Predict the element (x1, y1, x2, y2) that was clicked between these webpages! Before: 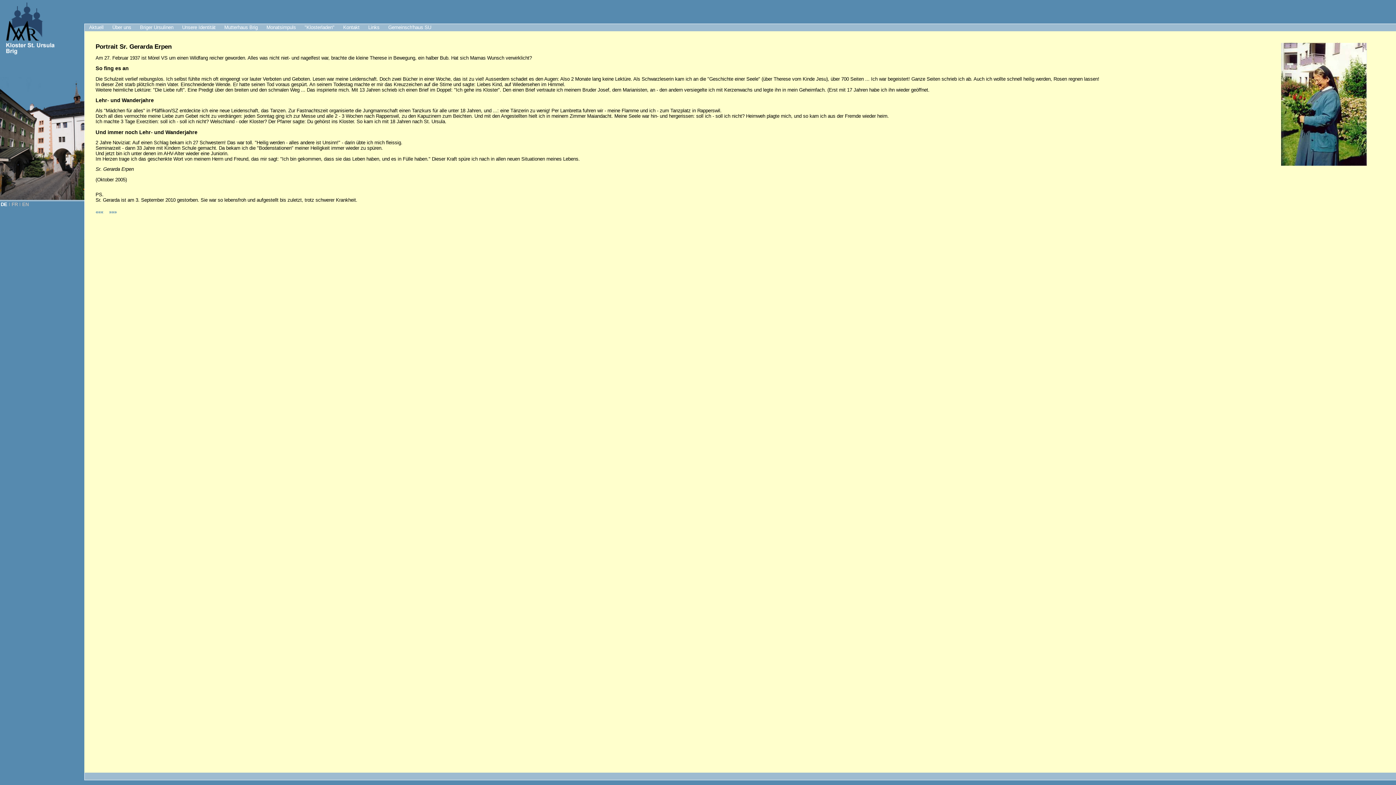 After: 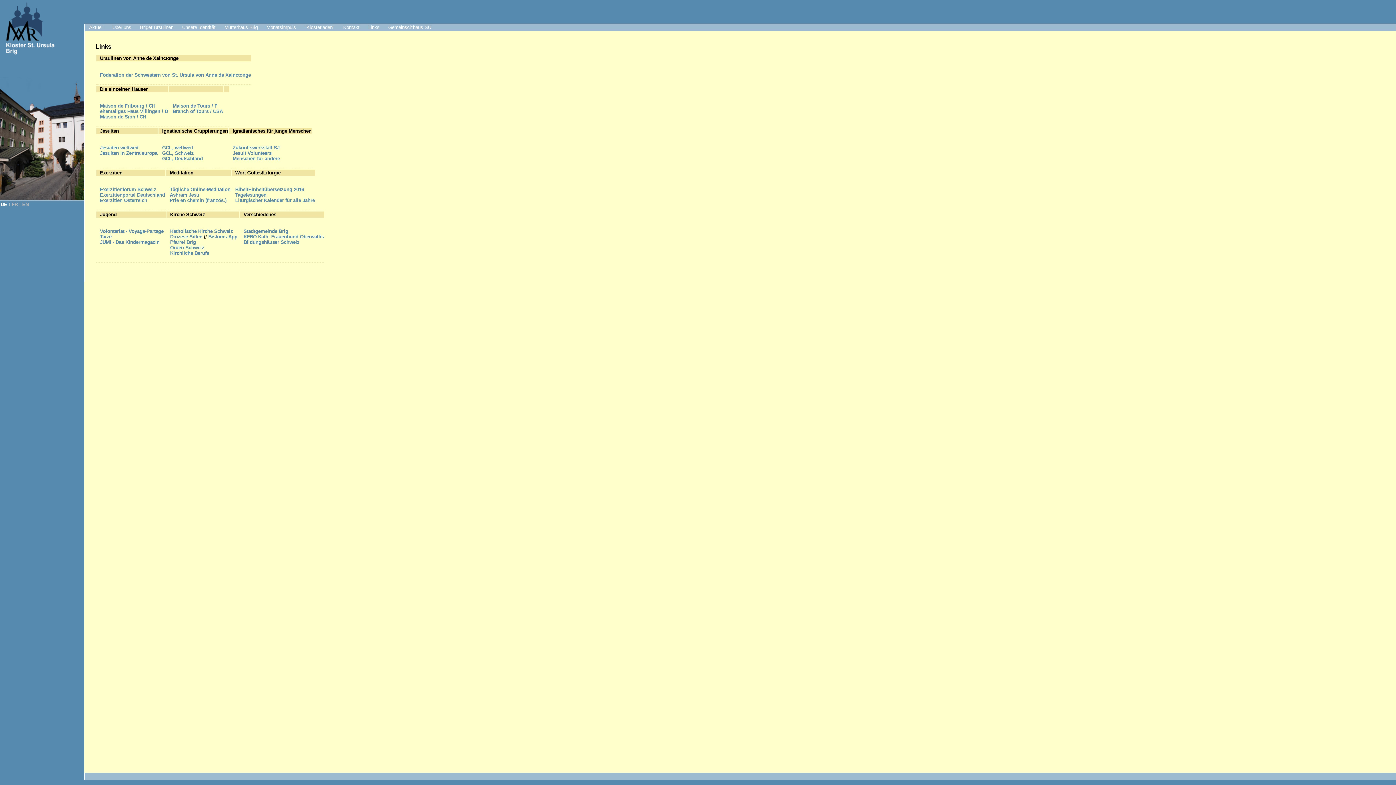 Action: bbox: (364, 24, 384, 31) label: Links